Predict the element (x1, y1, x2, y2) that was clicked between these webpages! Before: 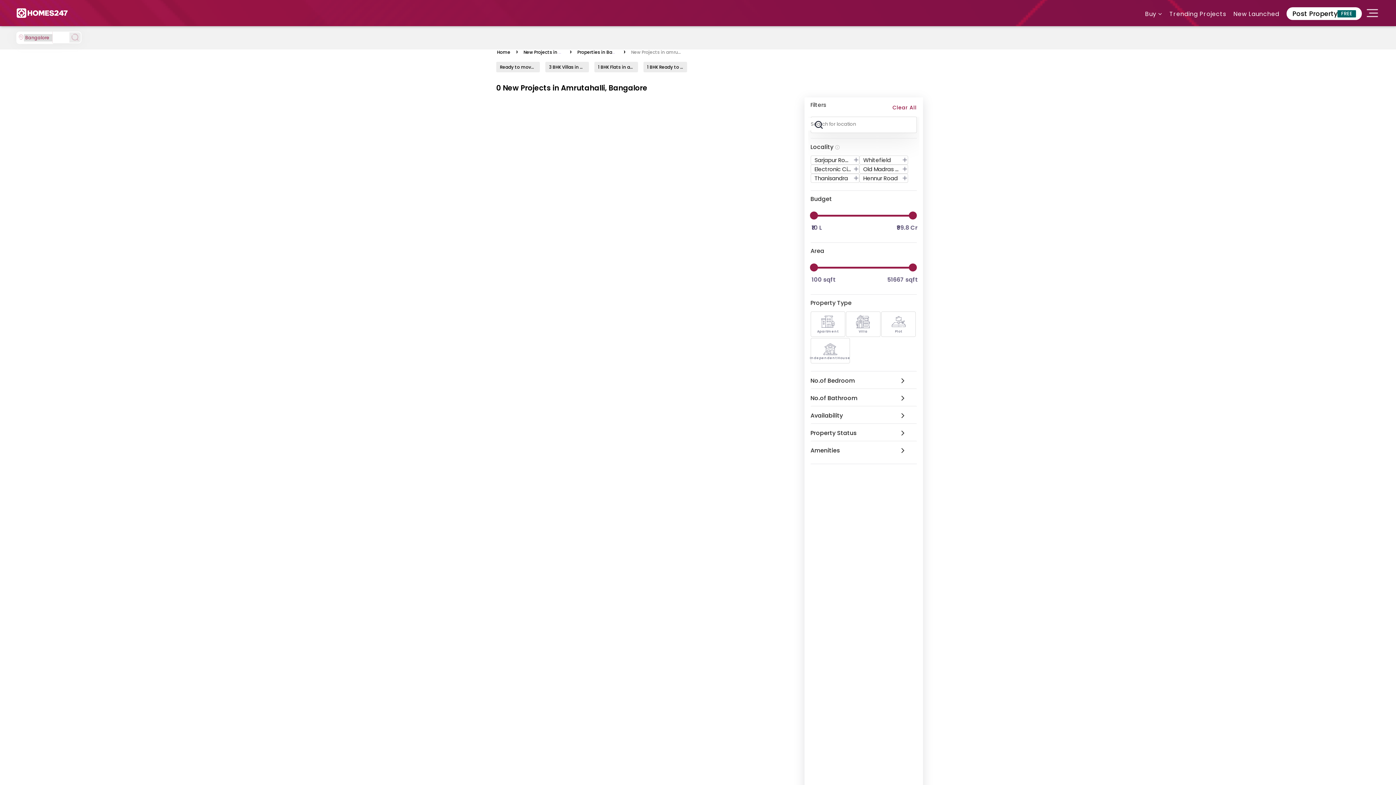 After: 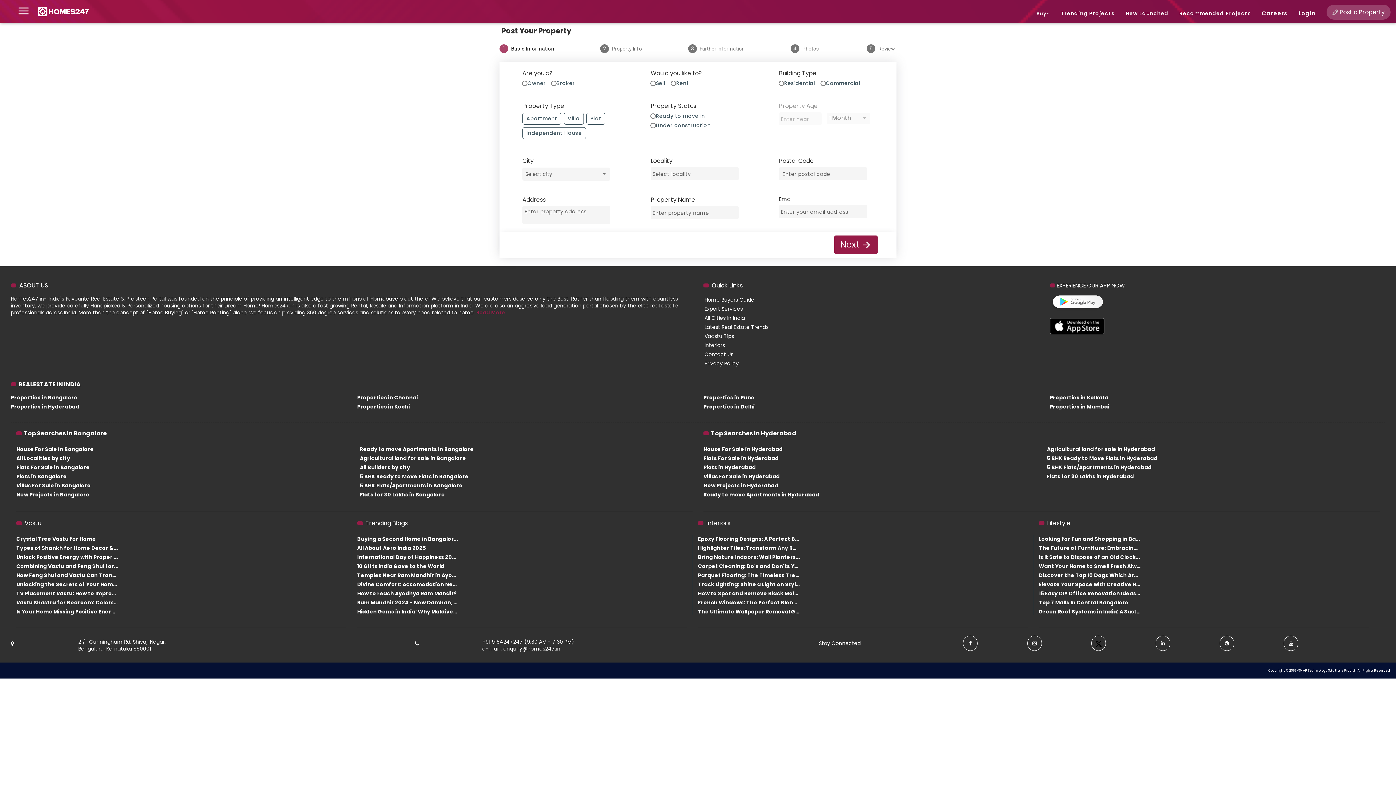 Action: label: Post Property
FREE bbox: (1288, 7, 1362, 20)